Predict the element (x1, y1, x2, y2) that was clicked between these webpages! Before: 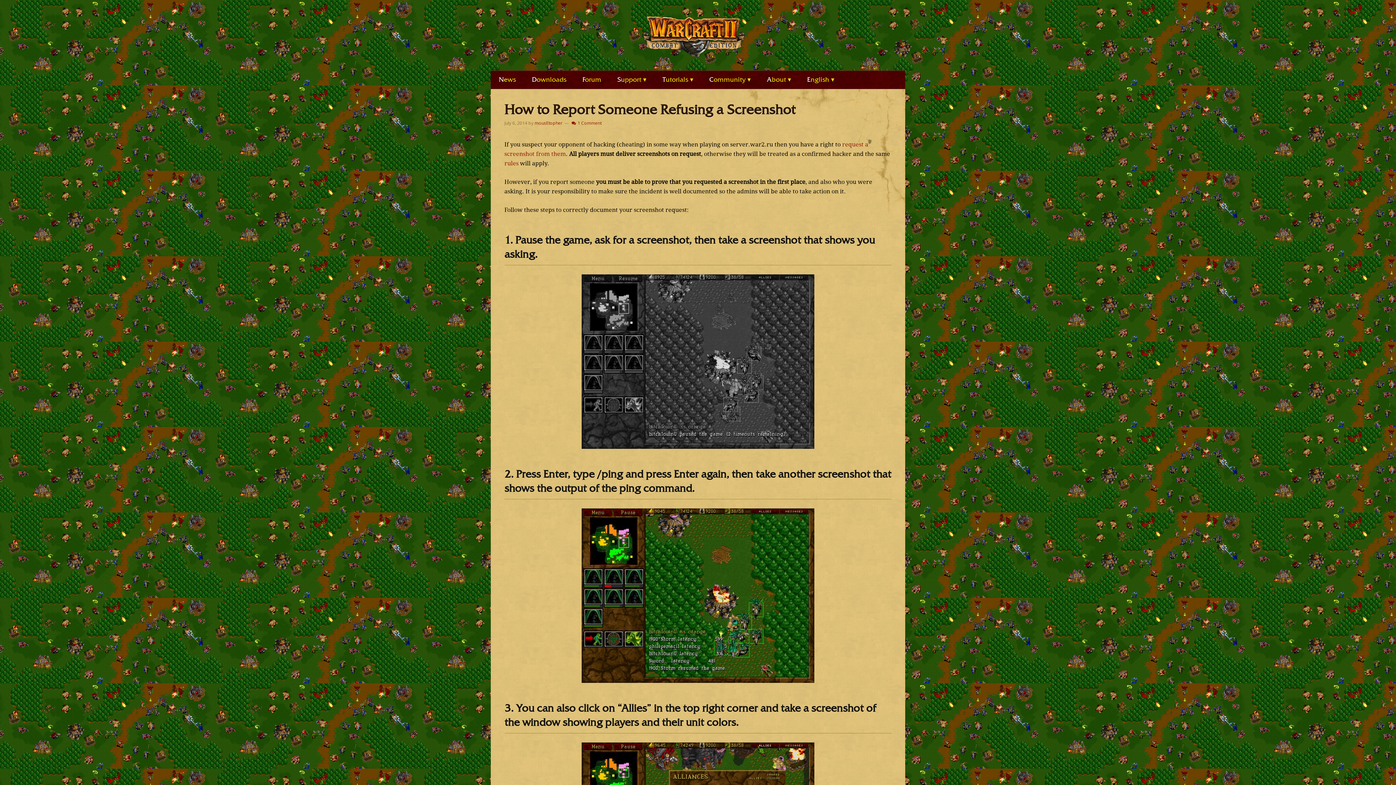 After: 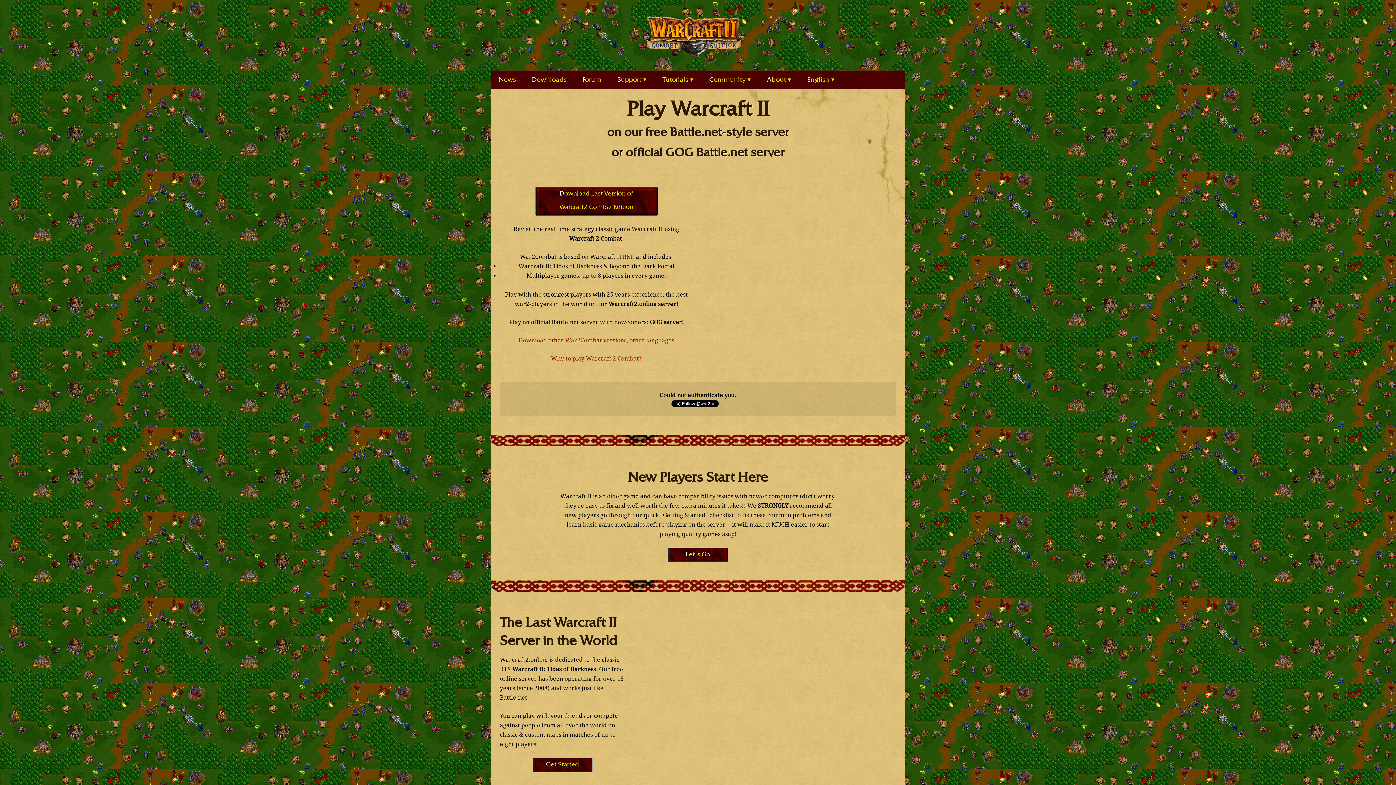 Action: label: WARCRAFT2.ONLINE bbox: (640, 9, 756, 52)